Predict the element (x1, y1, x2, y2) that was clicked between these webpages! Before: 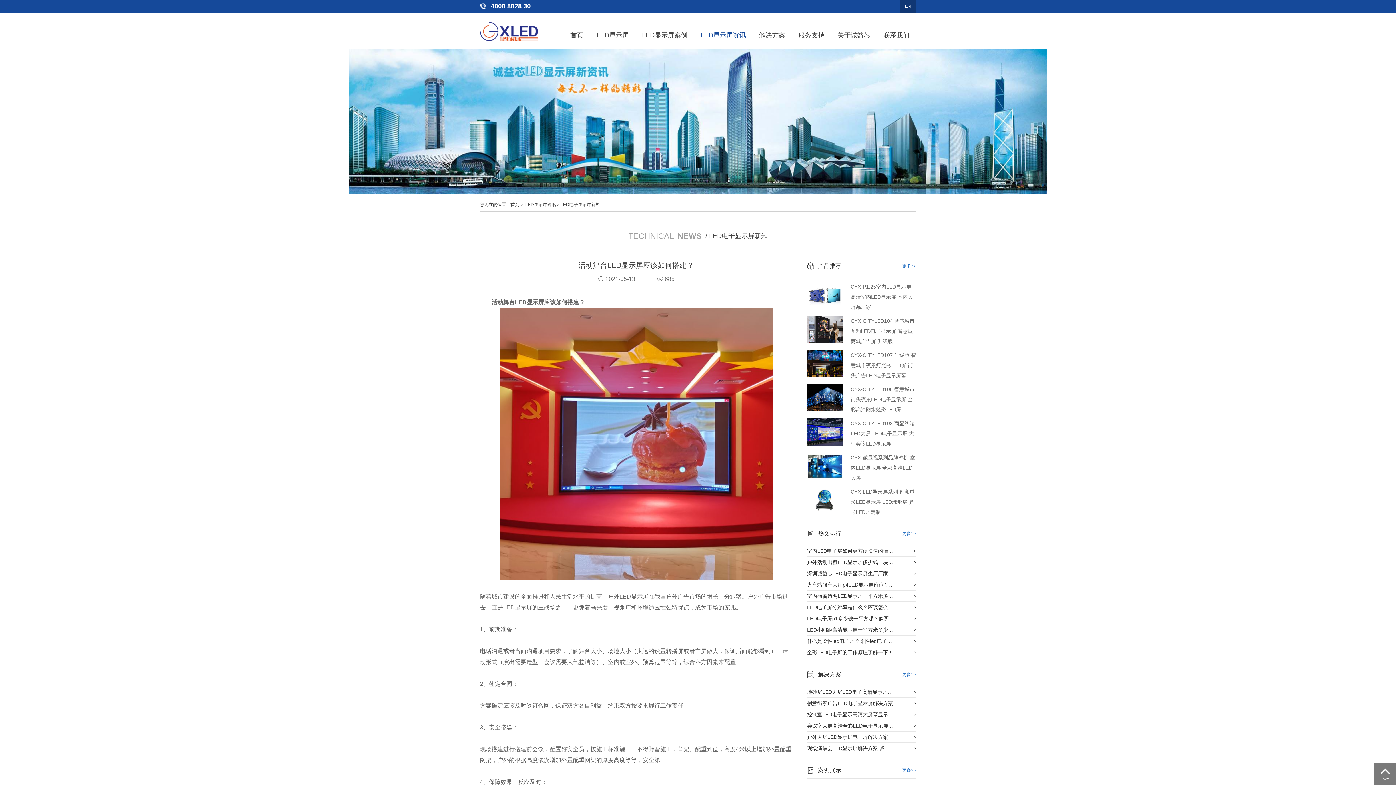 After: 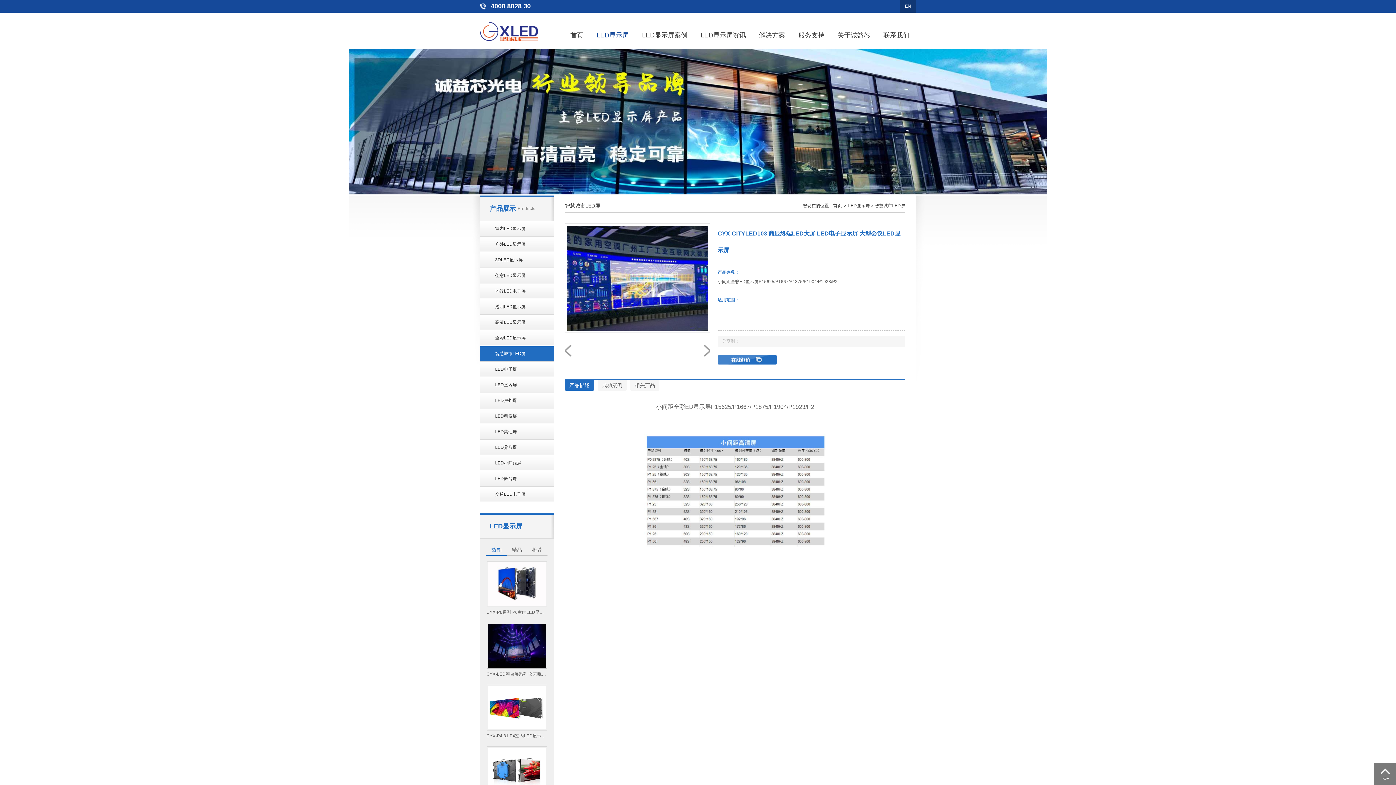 Action: bbox: (807, 418, 916, 449) label: CYX-CITYLED103 商显终端LED大屏 LED电子显示屏 大型会议LED显示屏